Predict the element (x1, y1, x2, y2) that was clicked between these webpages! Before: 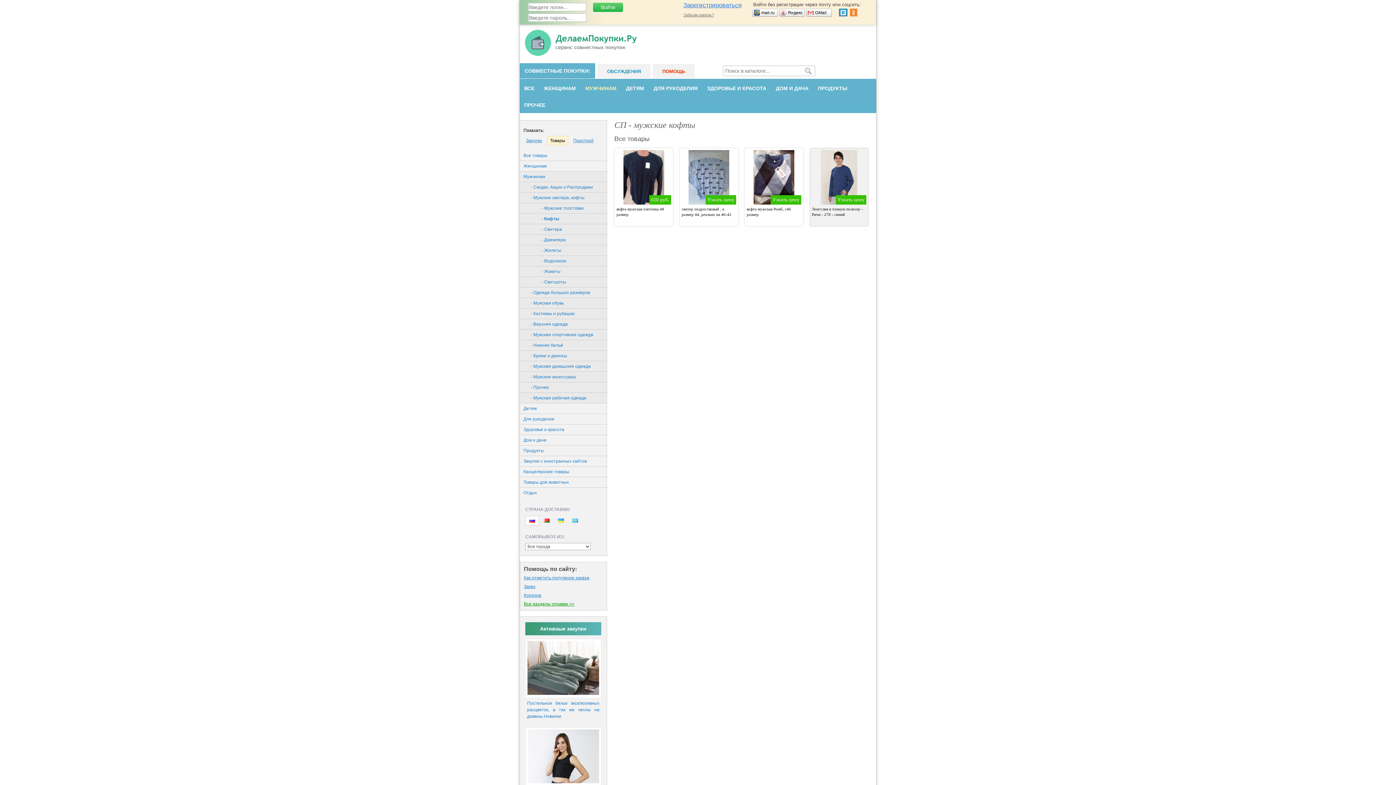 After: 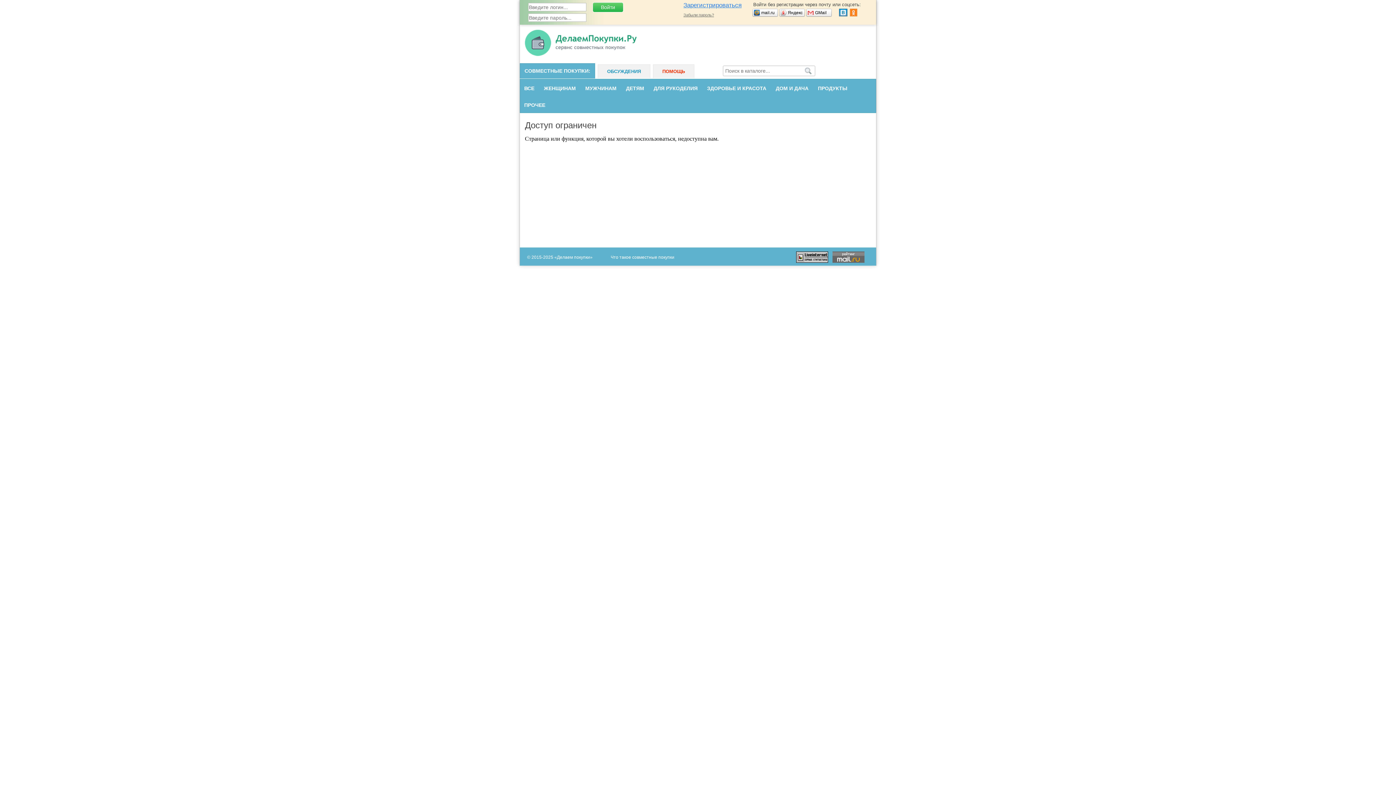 Action: bbox: (525, 698, 601, 721) label: Постельное белье эксклюзивных расцветок, а так же чехлы на диваны.Новинки